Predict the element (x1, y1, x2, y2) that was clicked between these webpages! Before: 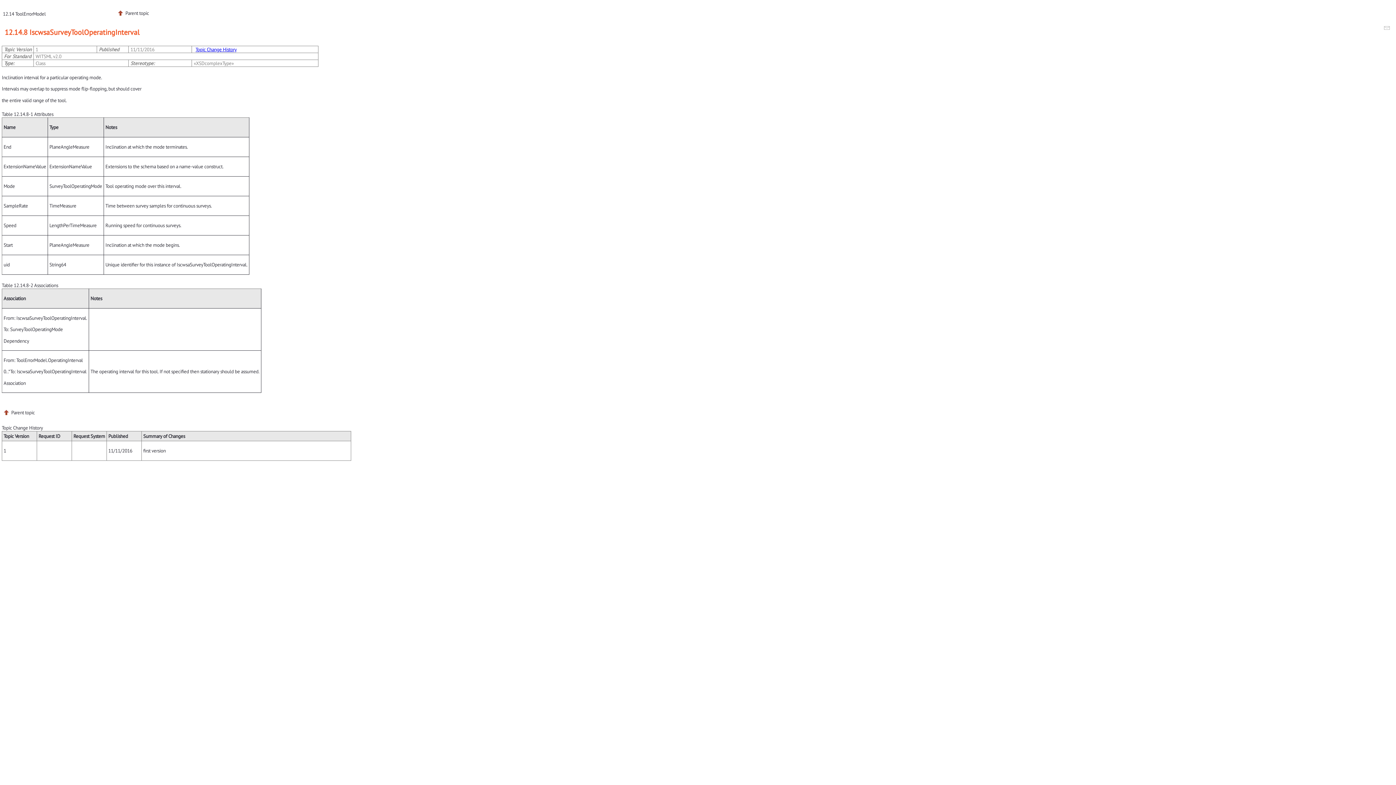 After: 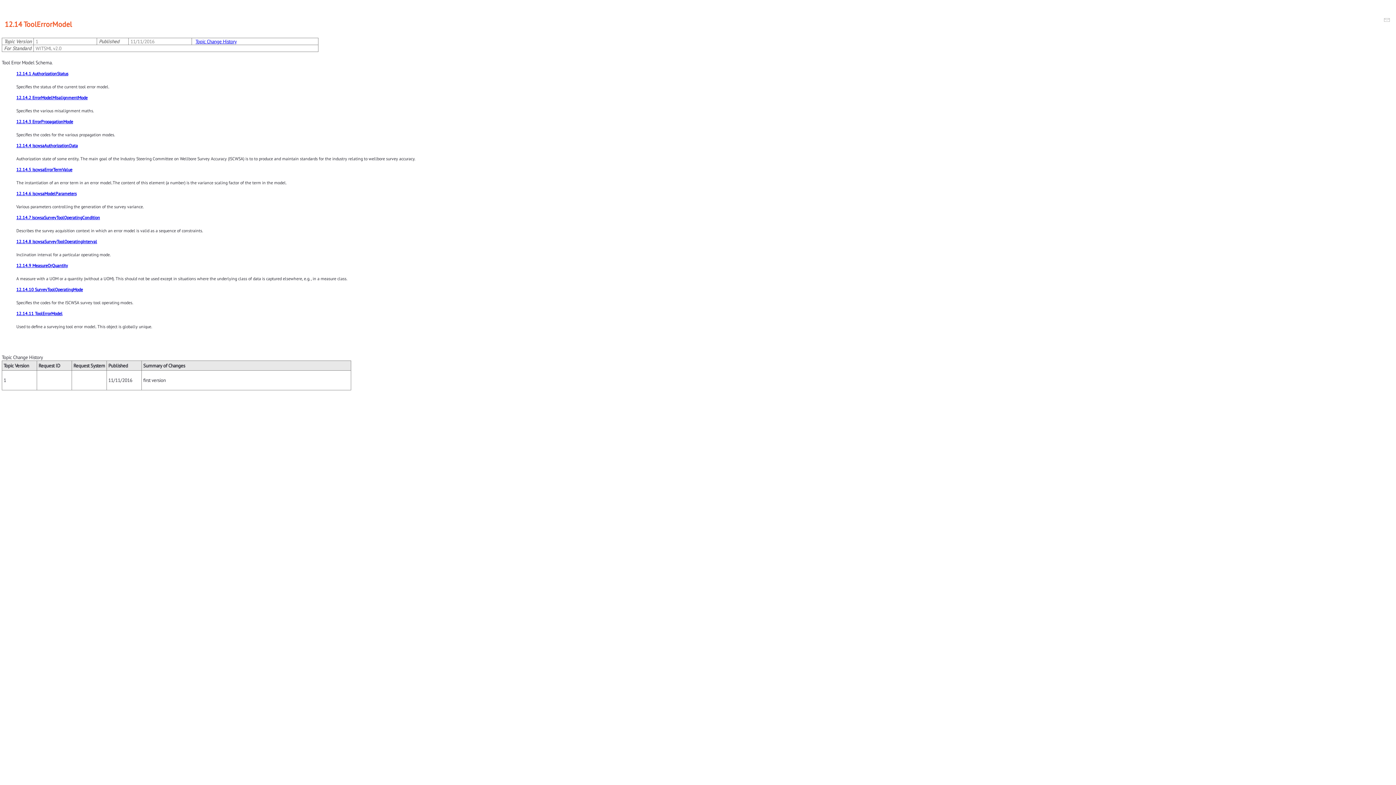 Action: label: 12.14 ToolErrorModel bbox: (2, 10, 45, 17)